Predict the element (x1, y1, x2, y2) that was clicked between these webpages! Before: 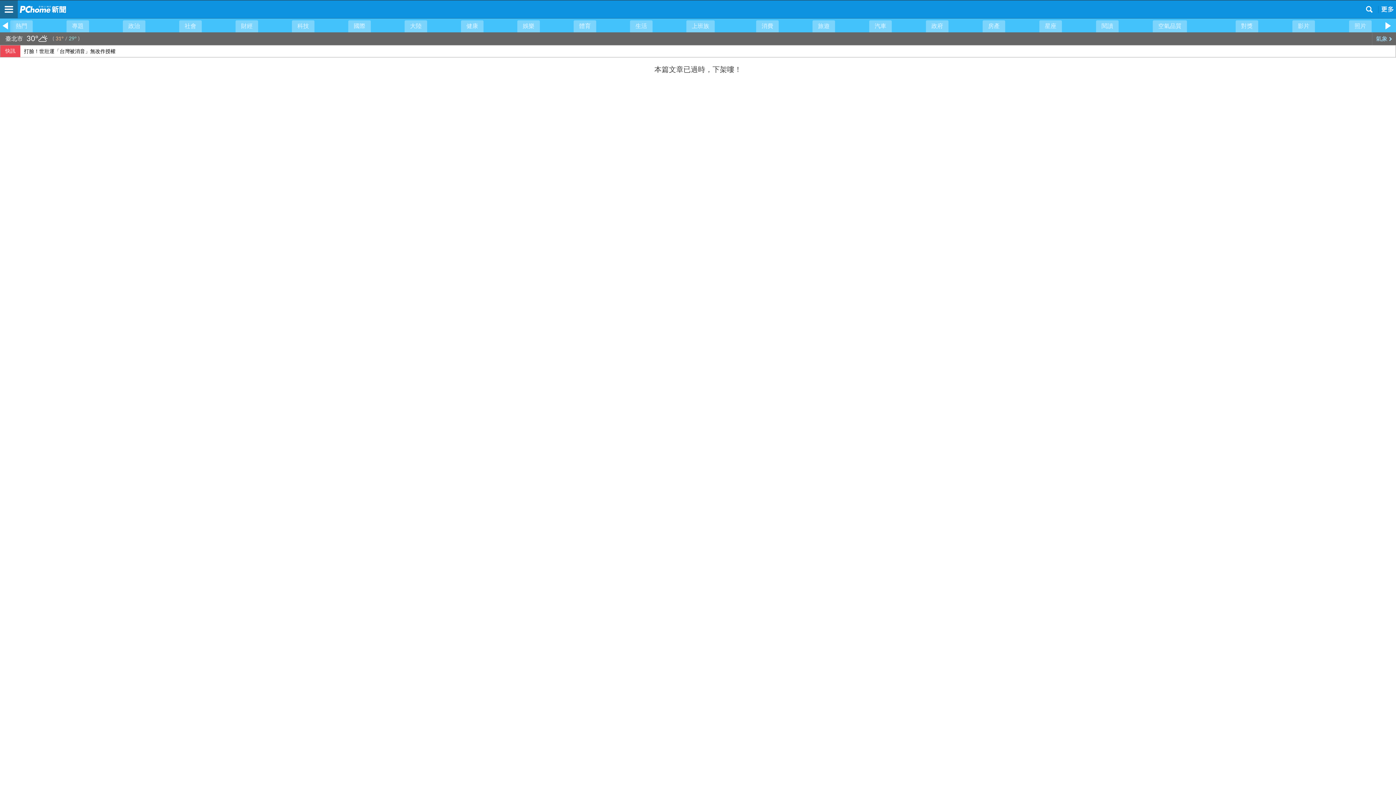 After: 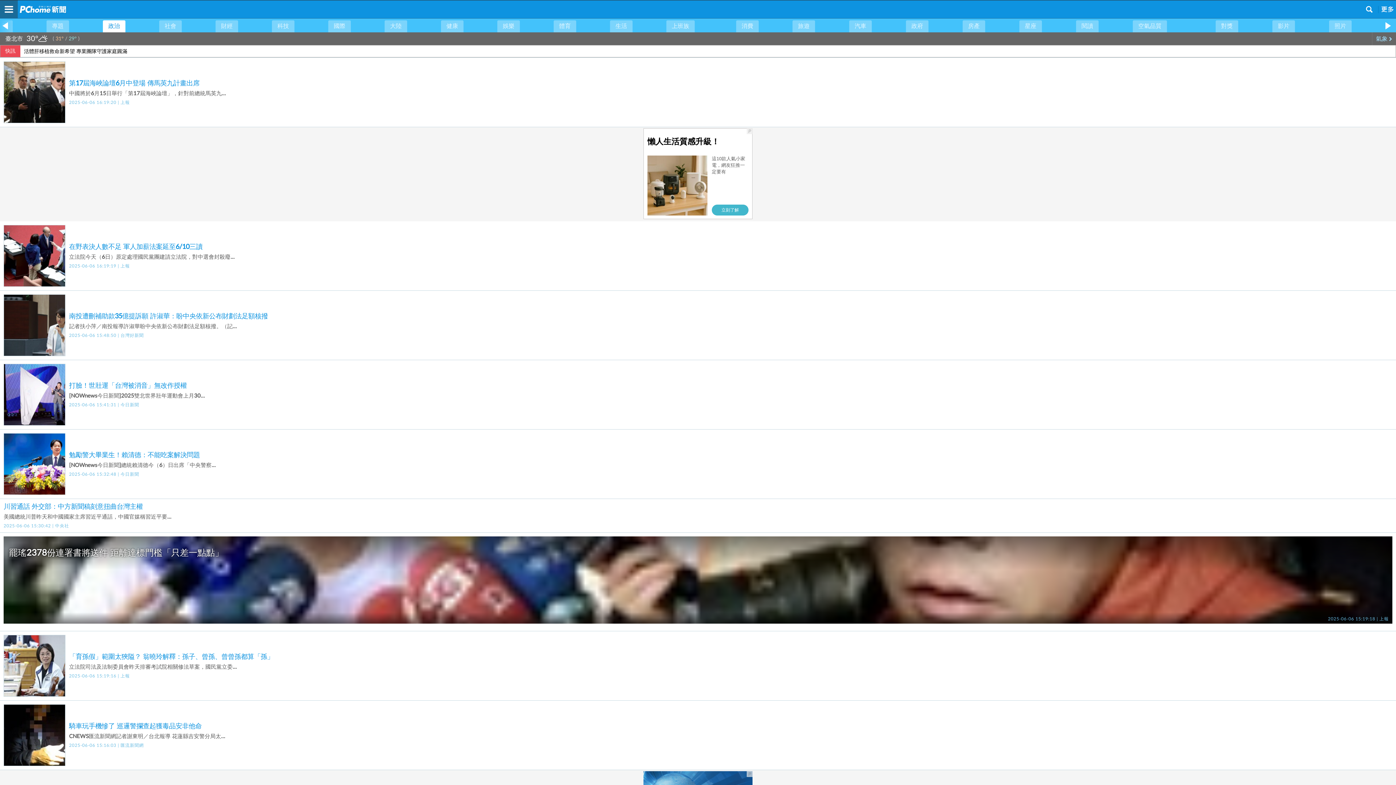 Action: bbox: (122, 20, 145, 32) label: 政治